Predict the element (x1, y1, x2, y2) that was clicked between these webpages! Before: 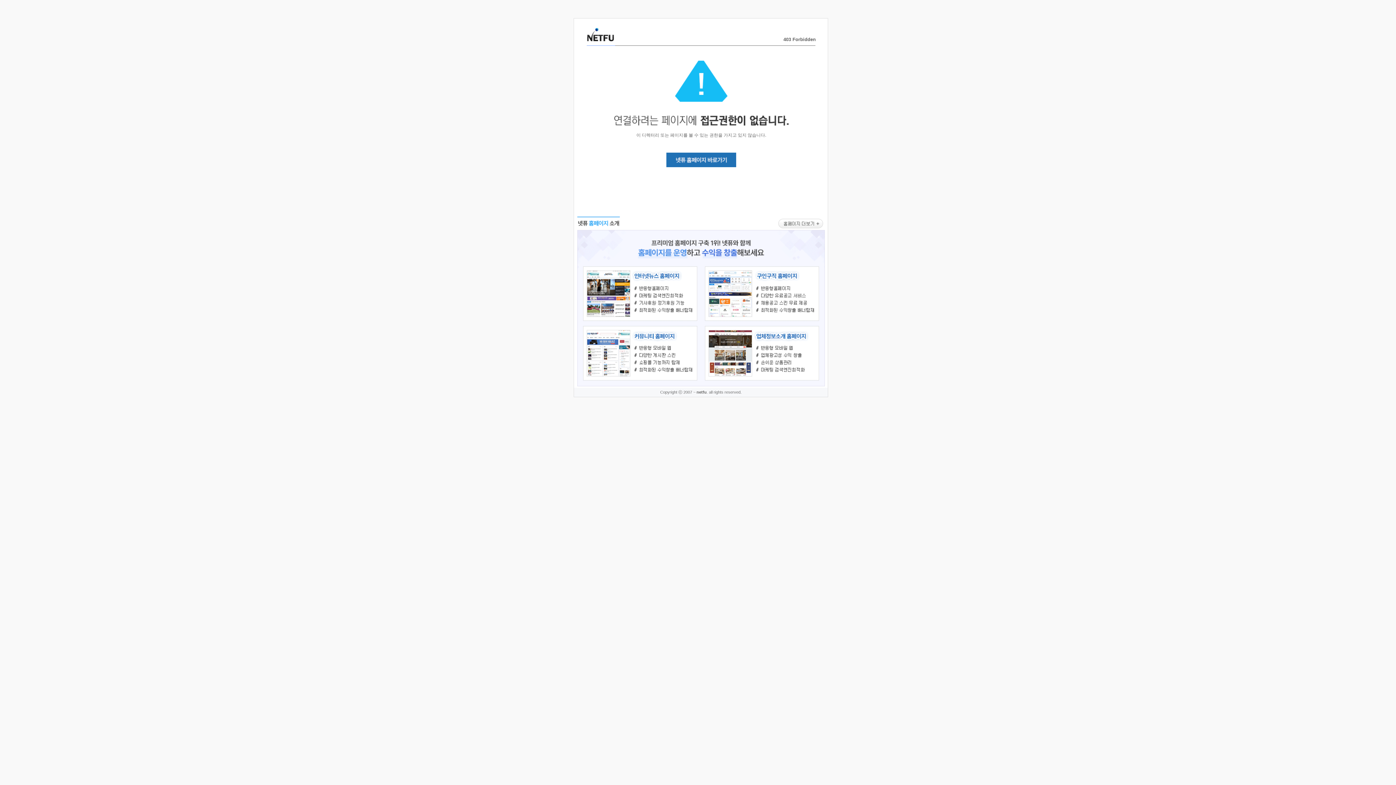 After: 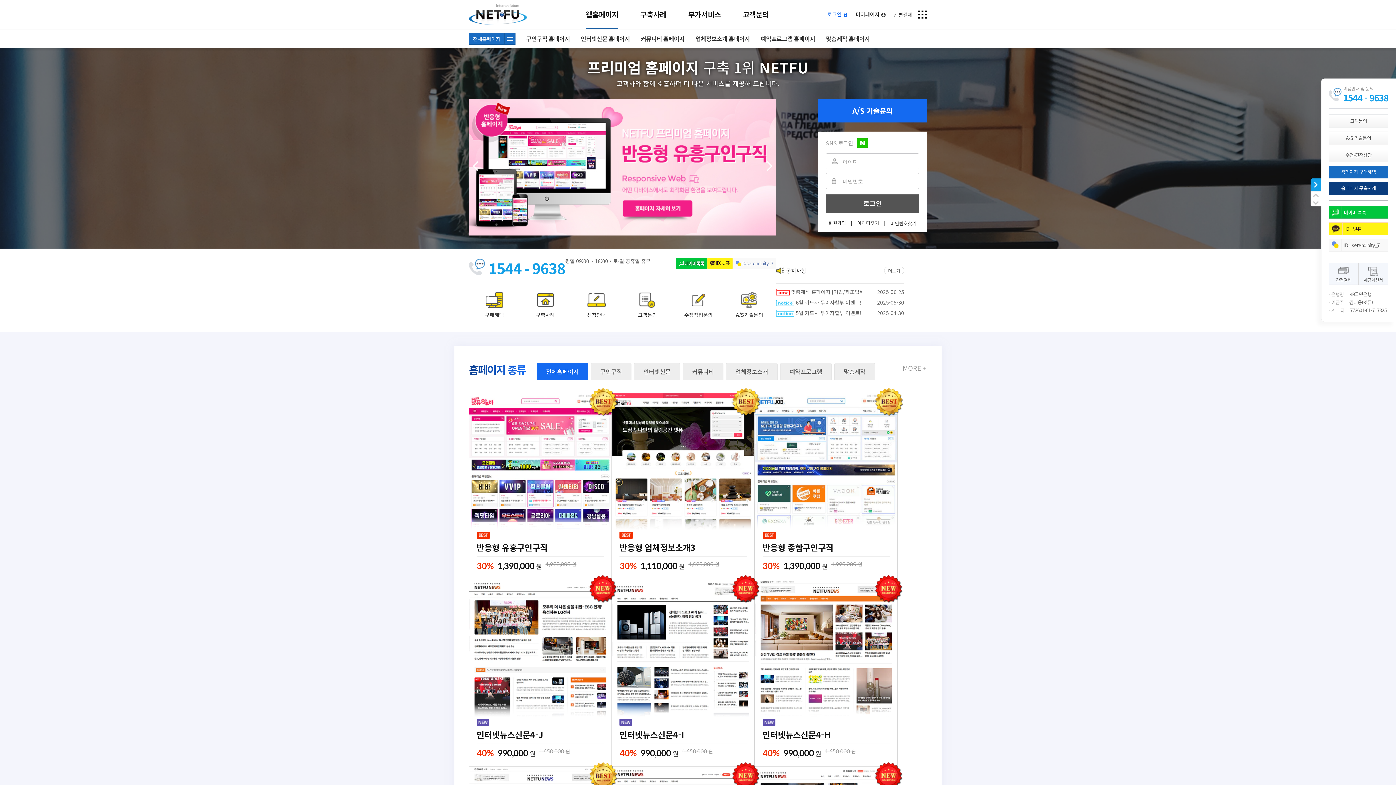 Action: bbox: (577, 383, 824, 389)